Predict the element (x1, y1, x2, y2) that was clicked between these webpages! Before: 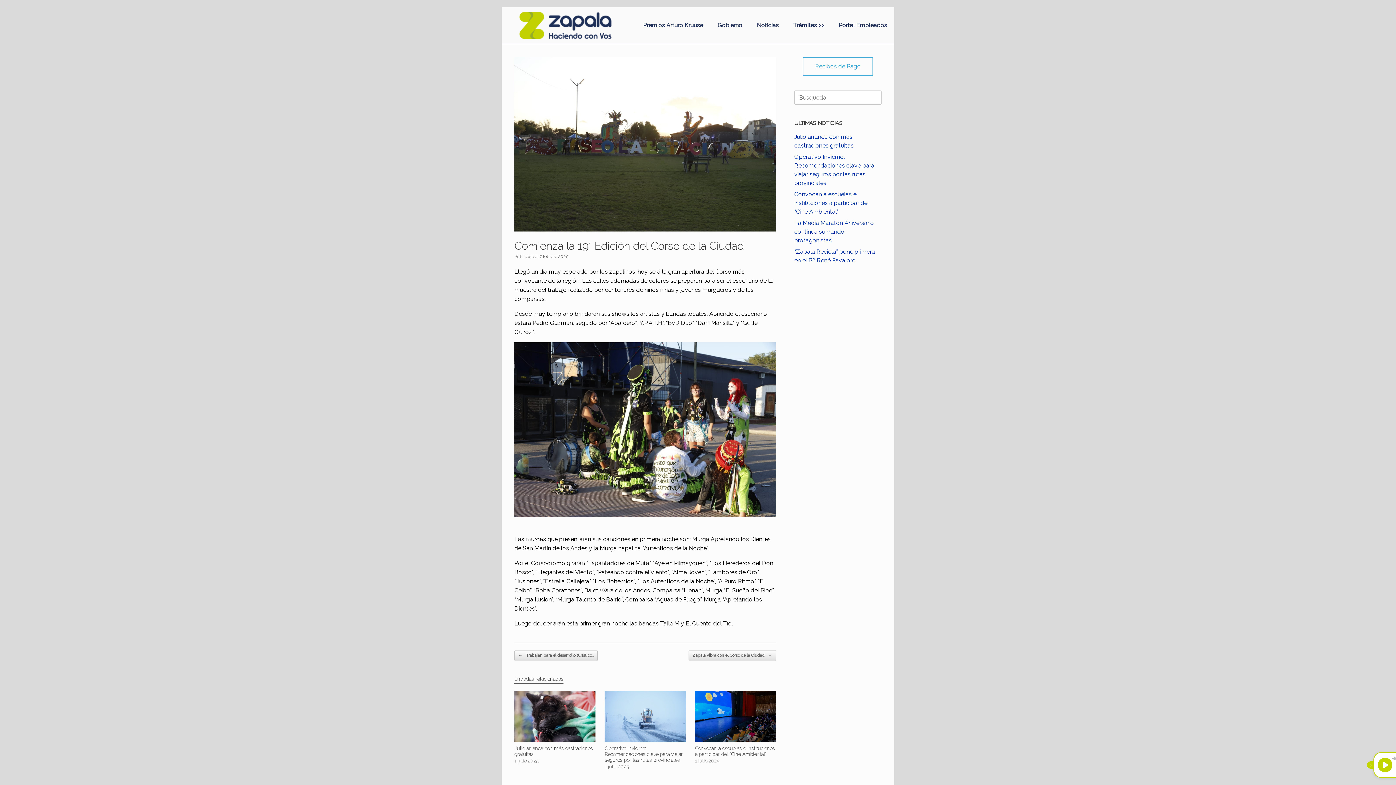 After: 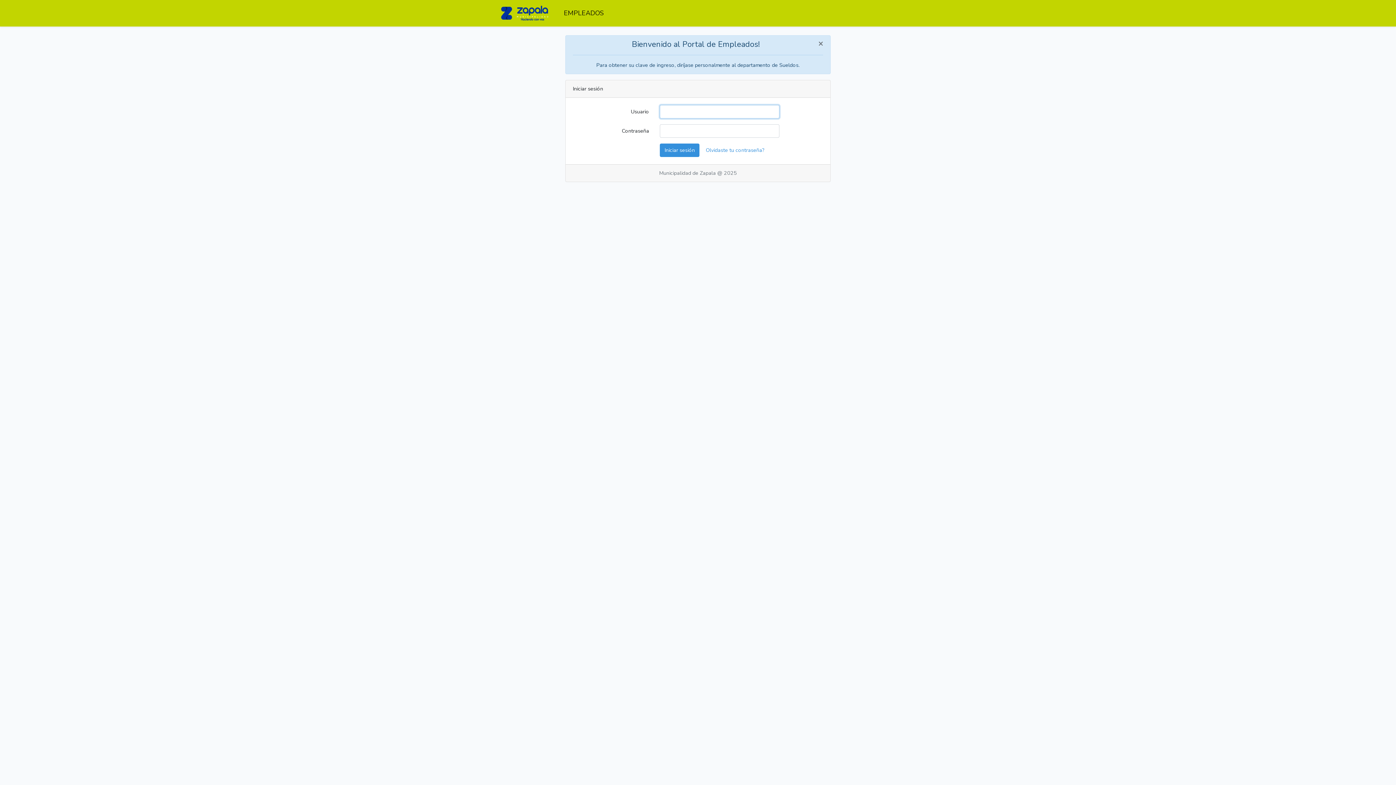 Action: label: Portal Empleados bbox: (831, 17, 894, 33)